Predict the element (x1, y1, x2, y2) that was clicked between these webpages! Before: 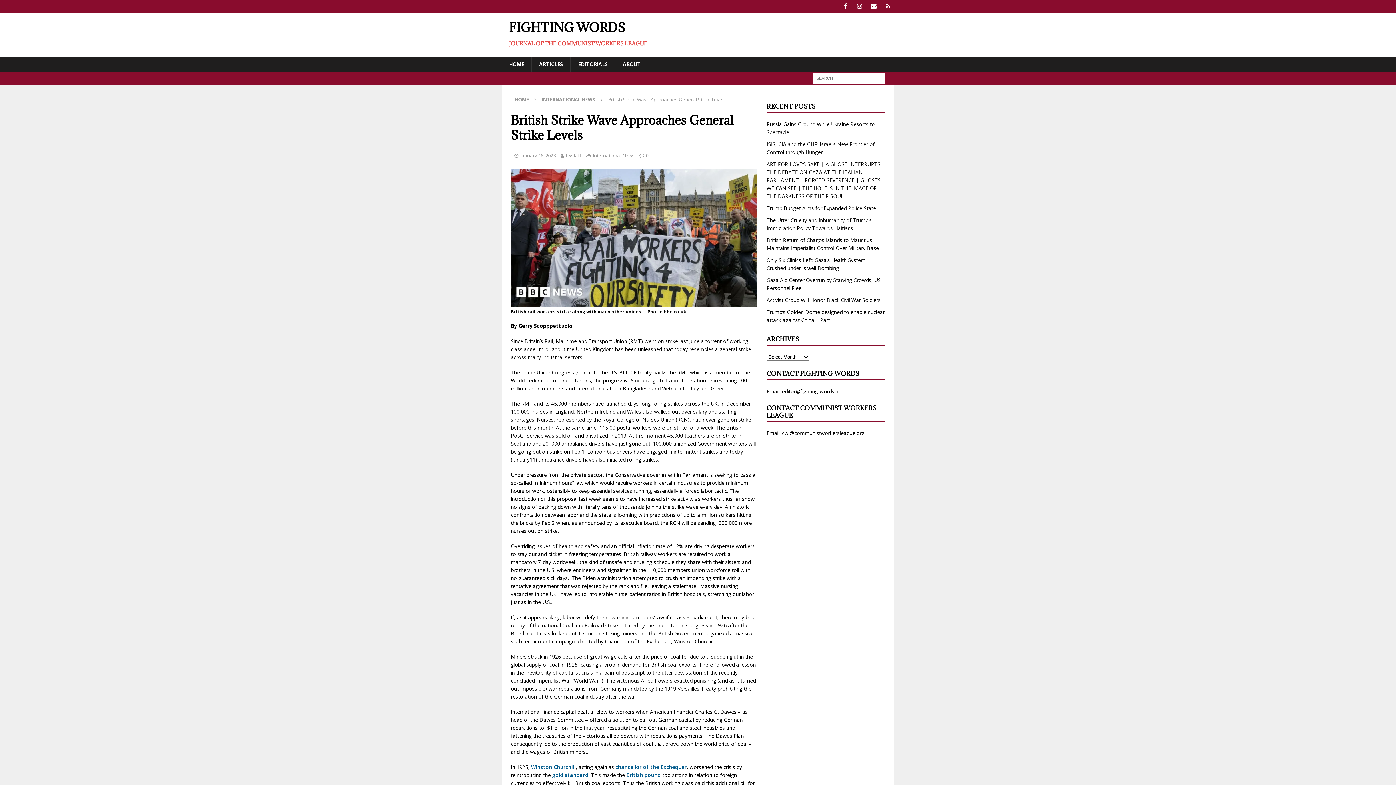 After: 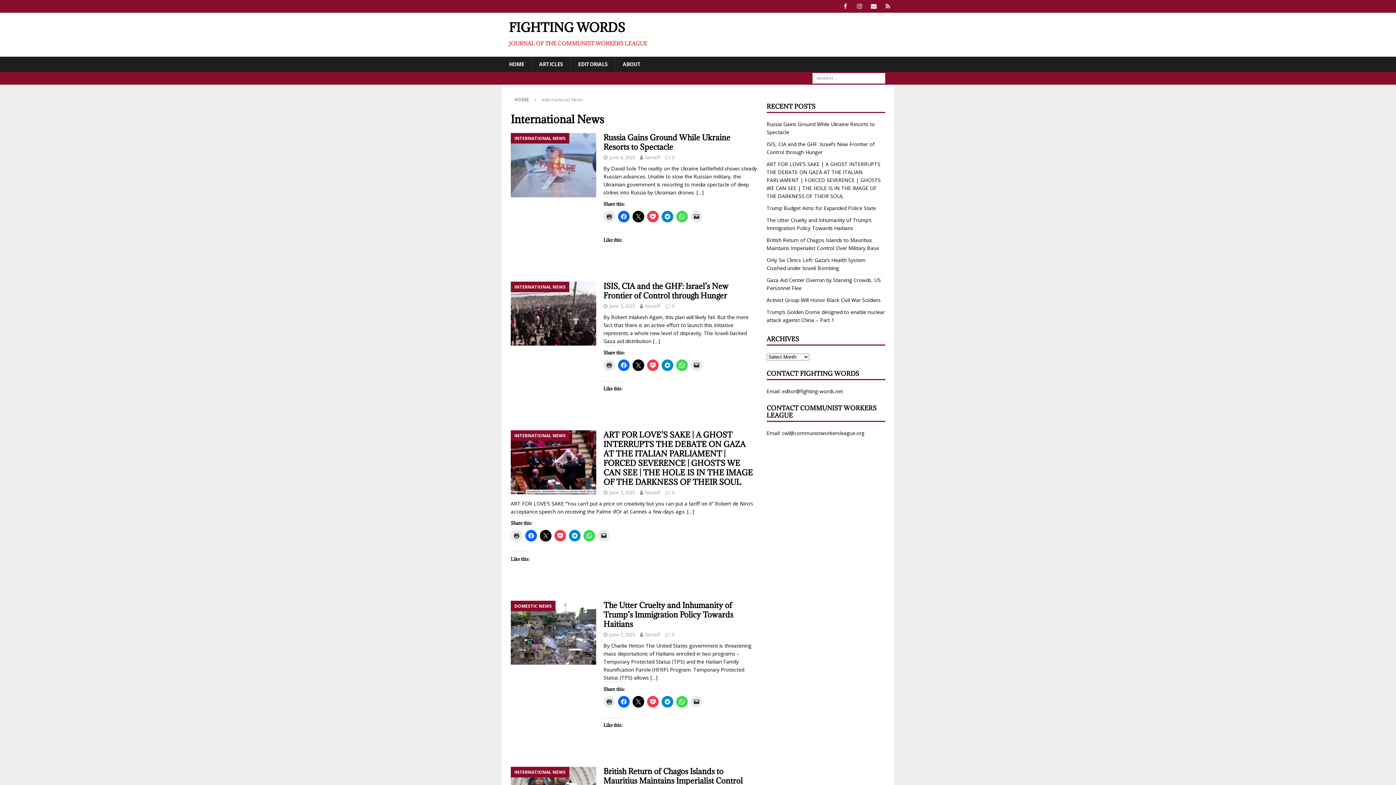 Action: bbox: (593, 152, 634, 158) label: International News